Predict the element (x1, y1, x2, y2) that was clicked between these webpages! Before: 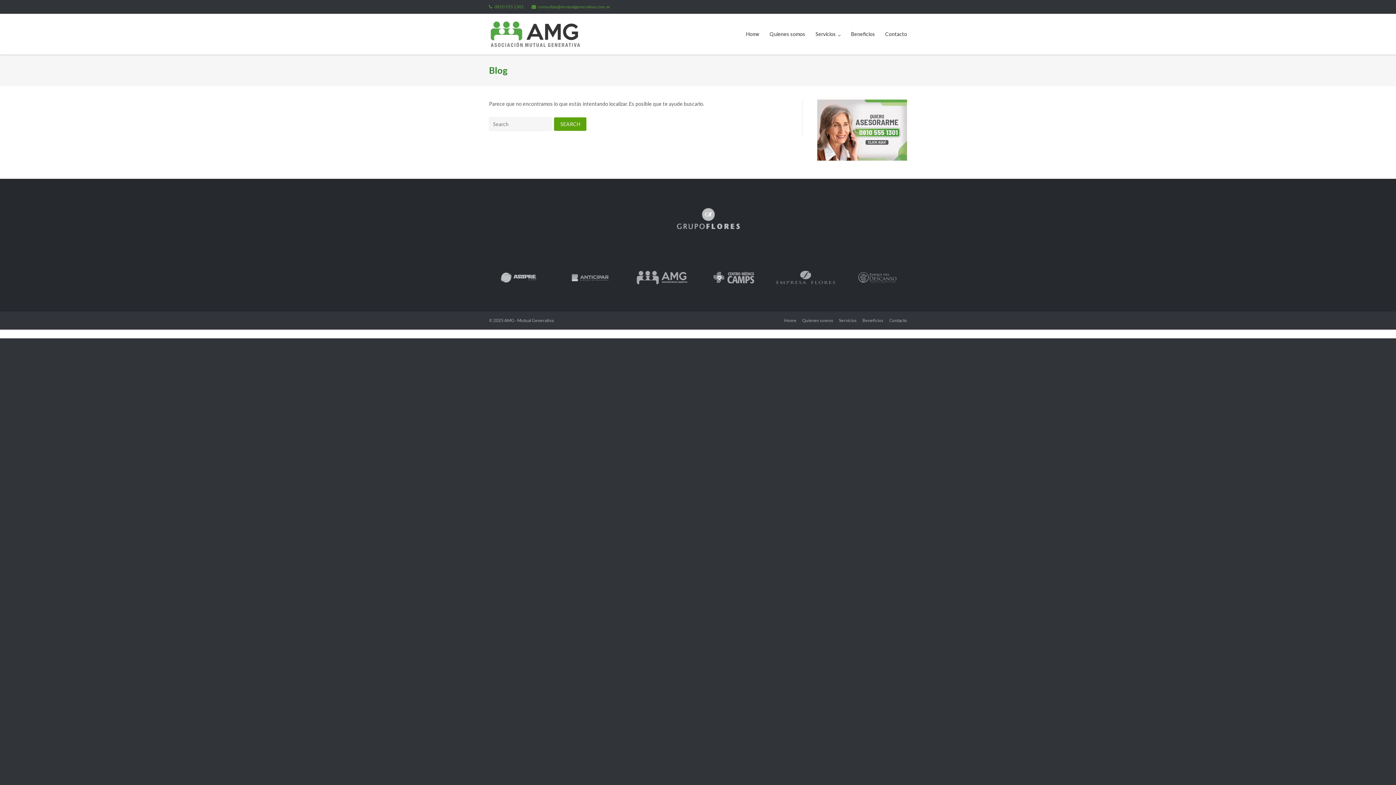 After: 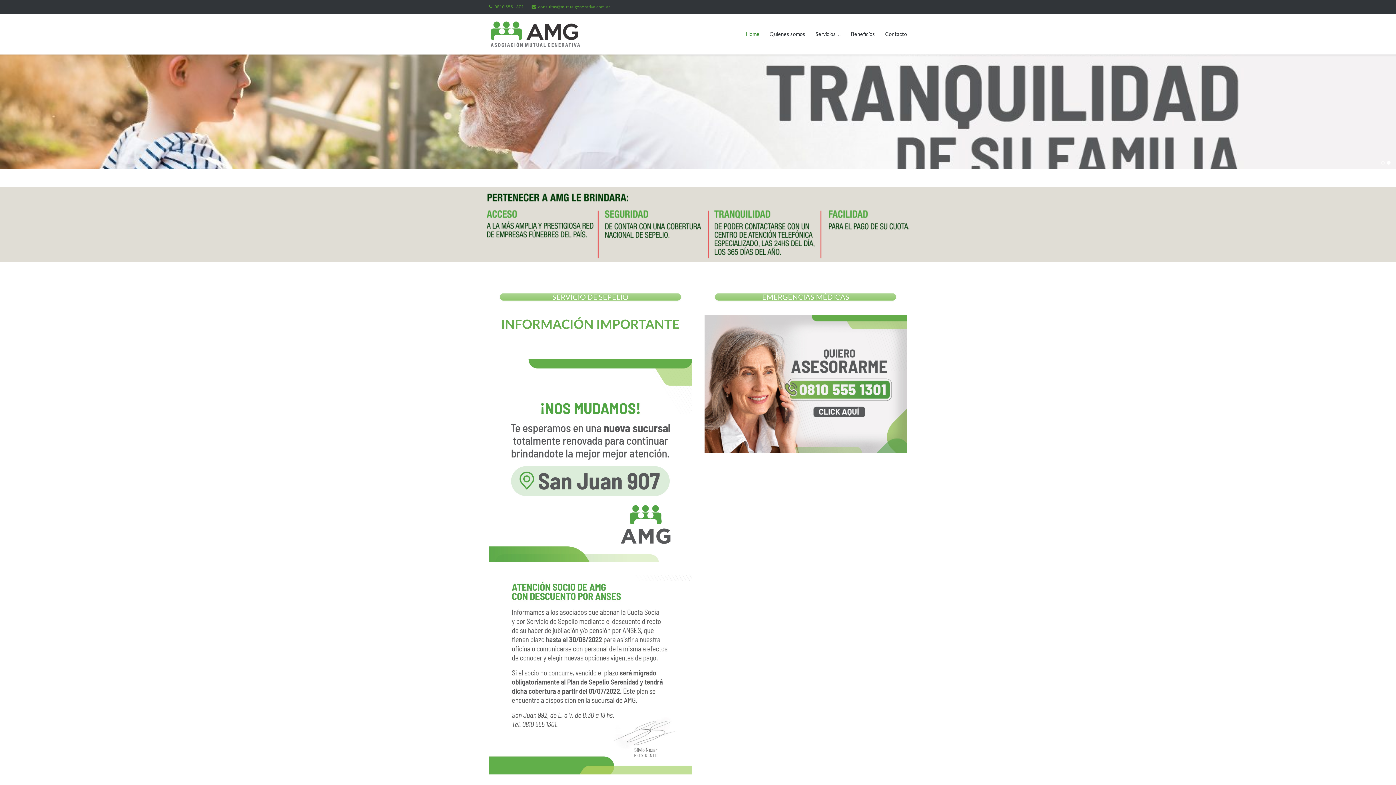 Action: bbox: (489, 17, 596, 50)